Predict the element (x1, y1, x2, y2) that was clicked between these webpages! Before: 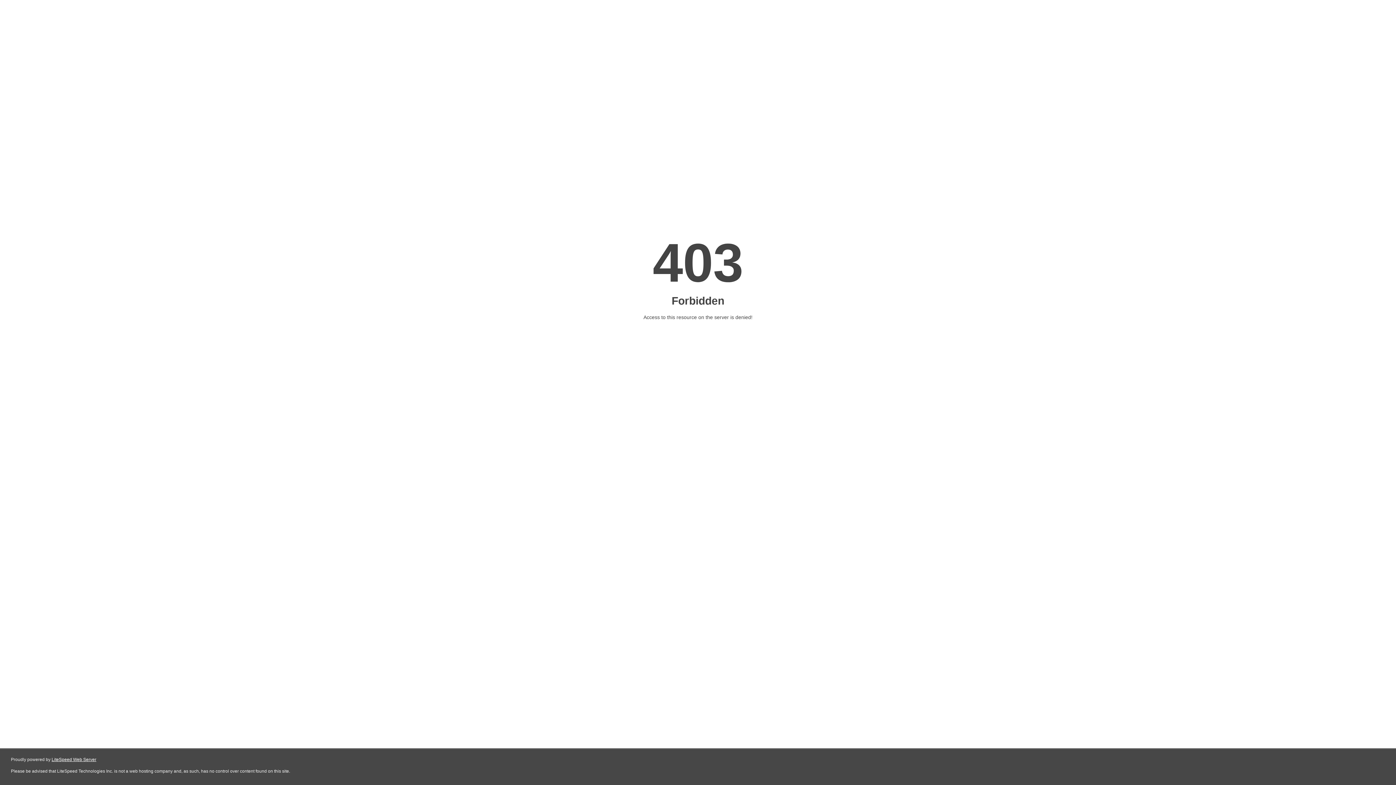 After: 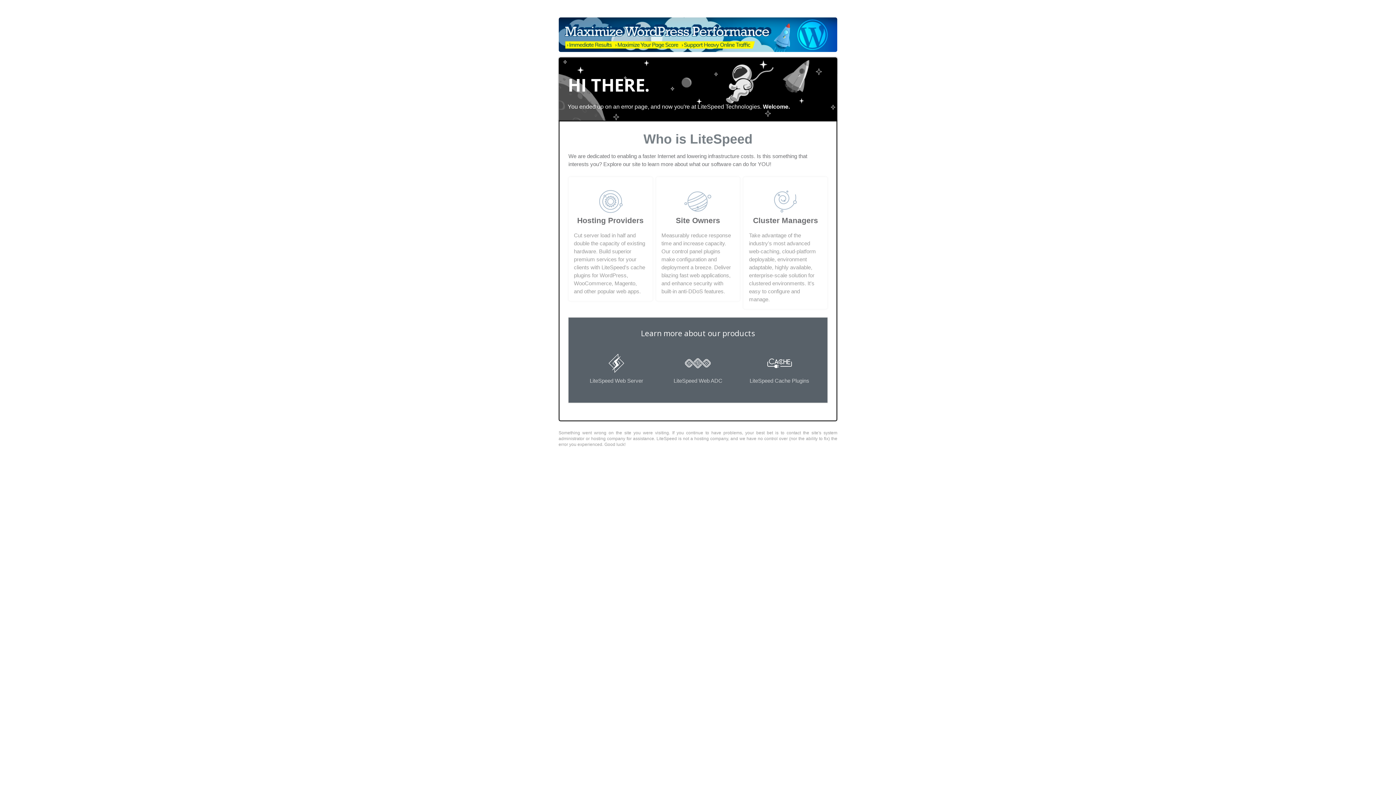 Action: label: LiteSpeed Web Server bbox: (51, 757, 96, 762)